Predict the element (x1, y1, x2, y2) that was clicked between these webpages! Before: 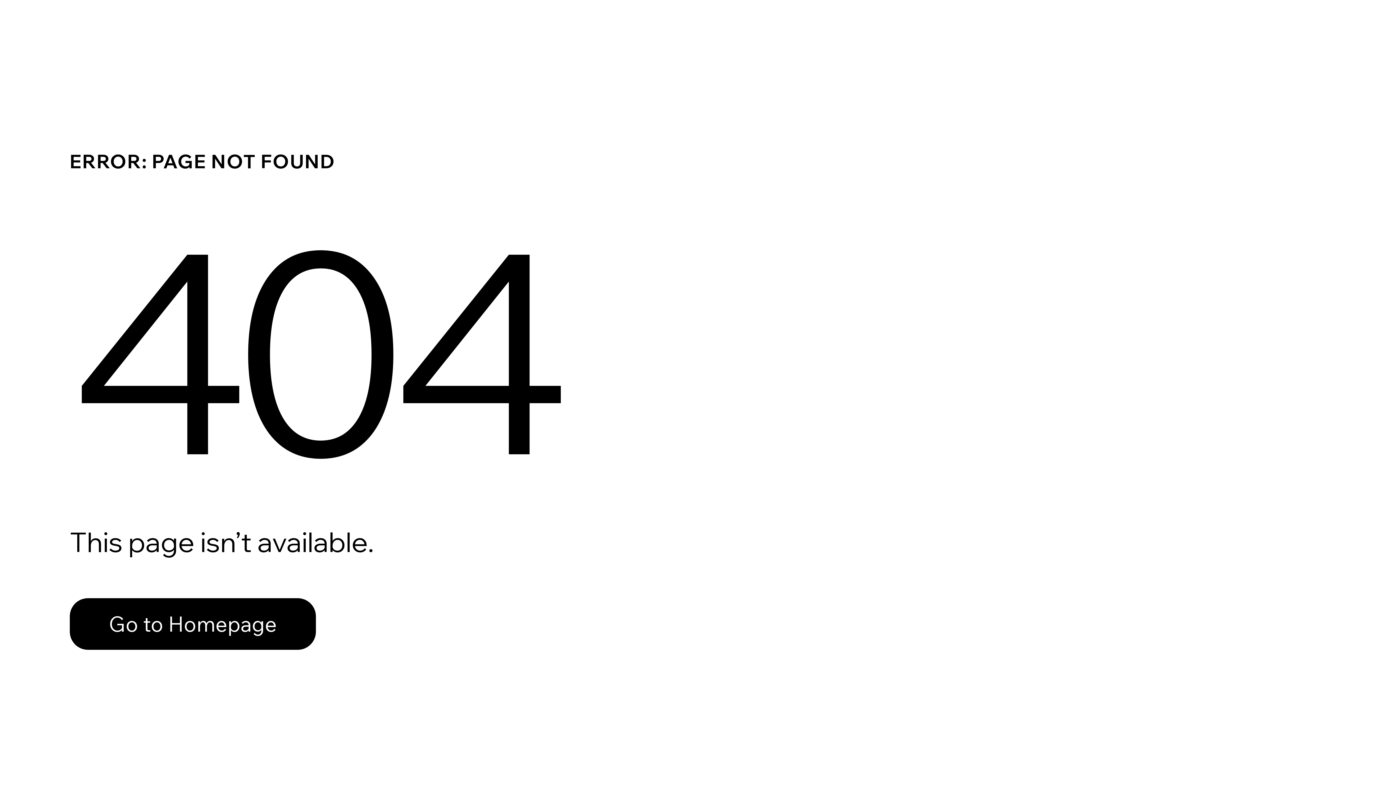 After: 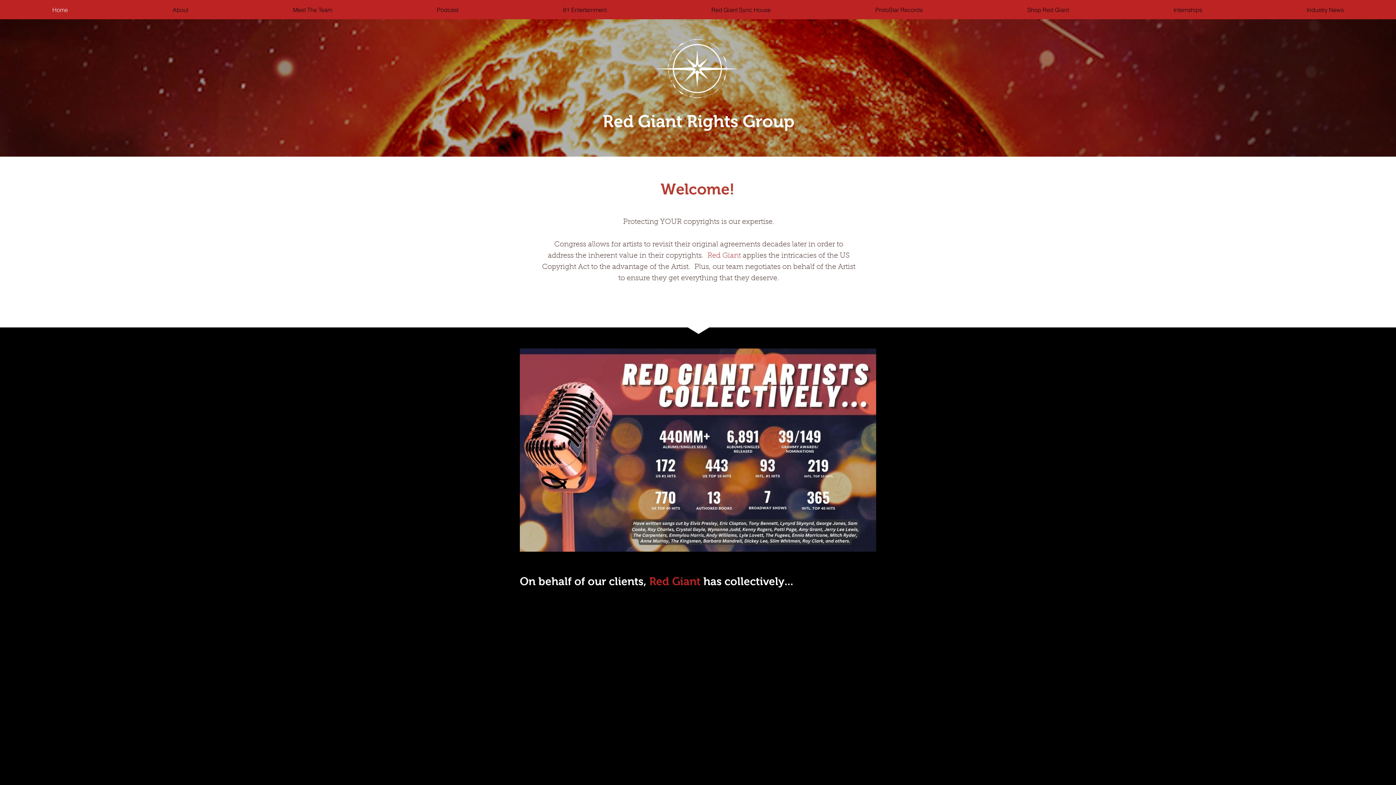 Action: label: Go to Homepage bbox: (69, 582, 768, 659)